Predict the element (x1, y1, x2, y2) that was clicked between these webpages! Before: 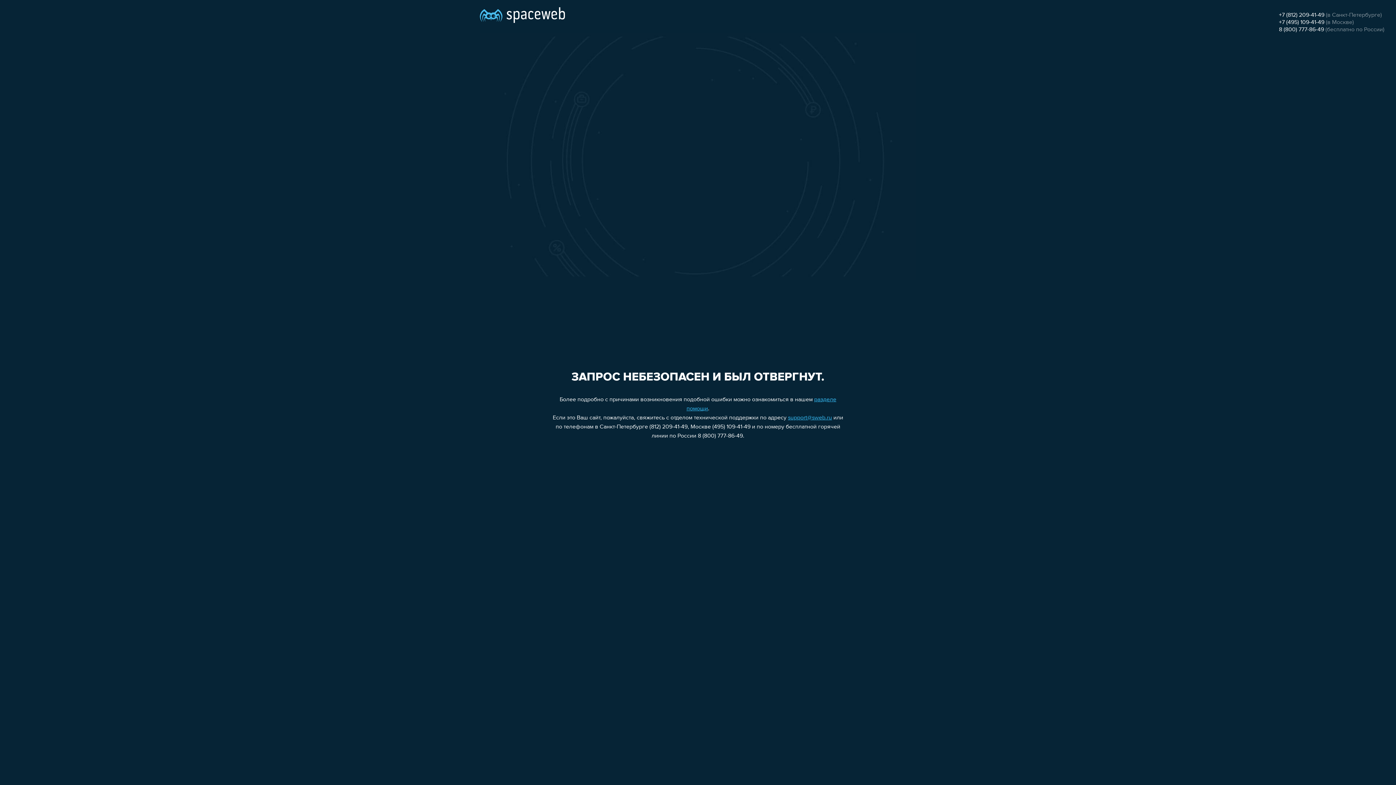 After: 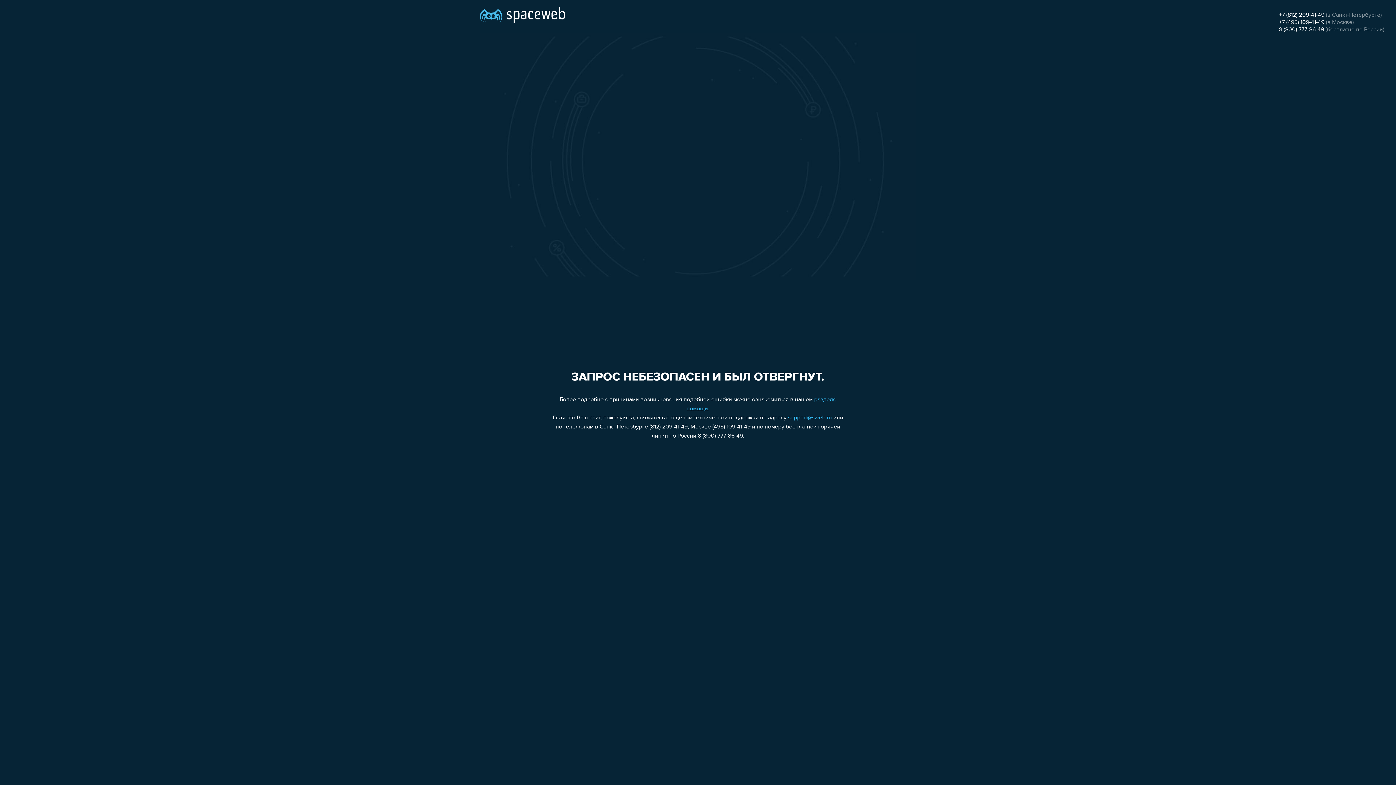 Action: bbox: (1279, 19, 1324, 25) label: +7 (495) 109-41-49